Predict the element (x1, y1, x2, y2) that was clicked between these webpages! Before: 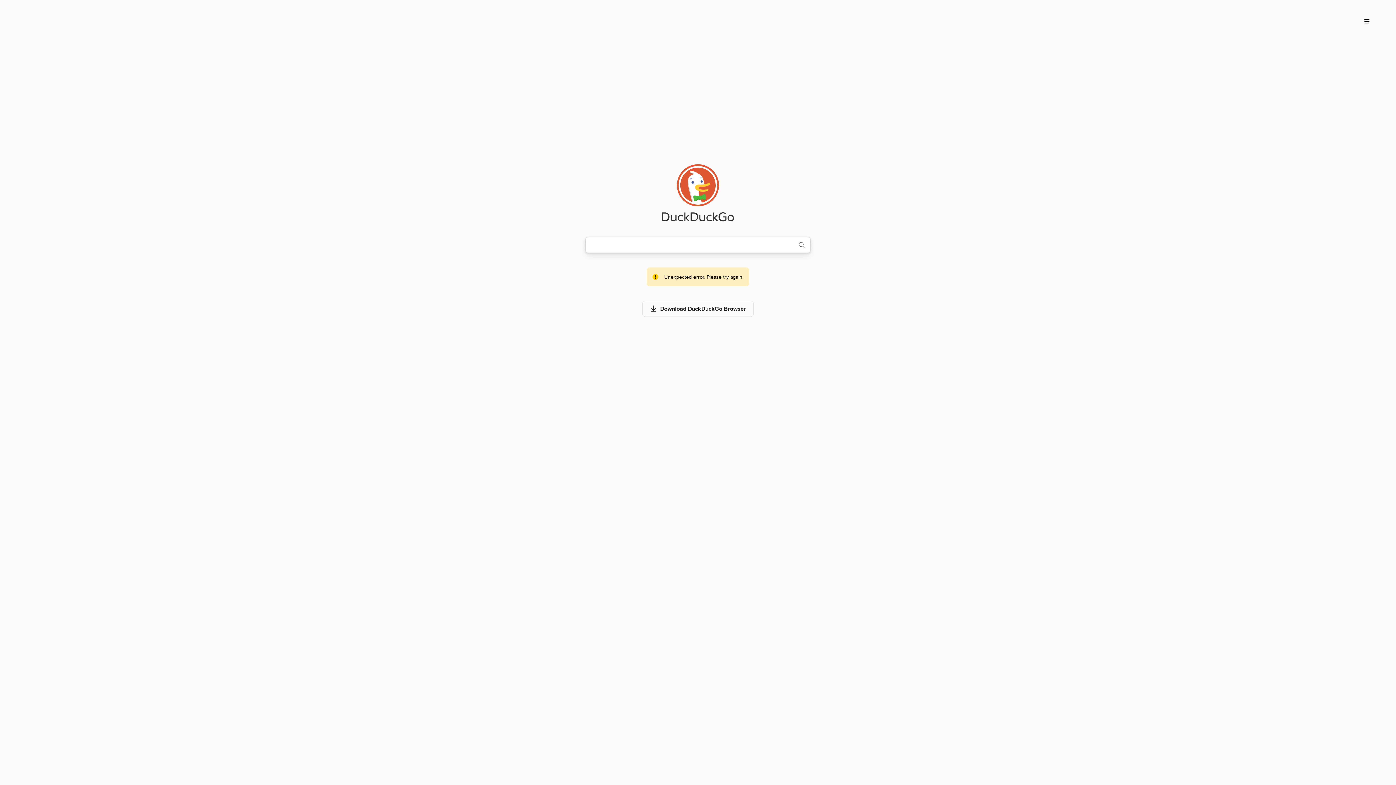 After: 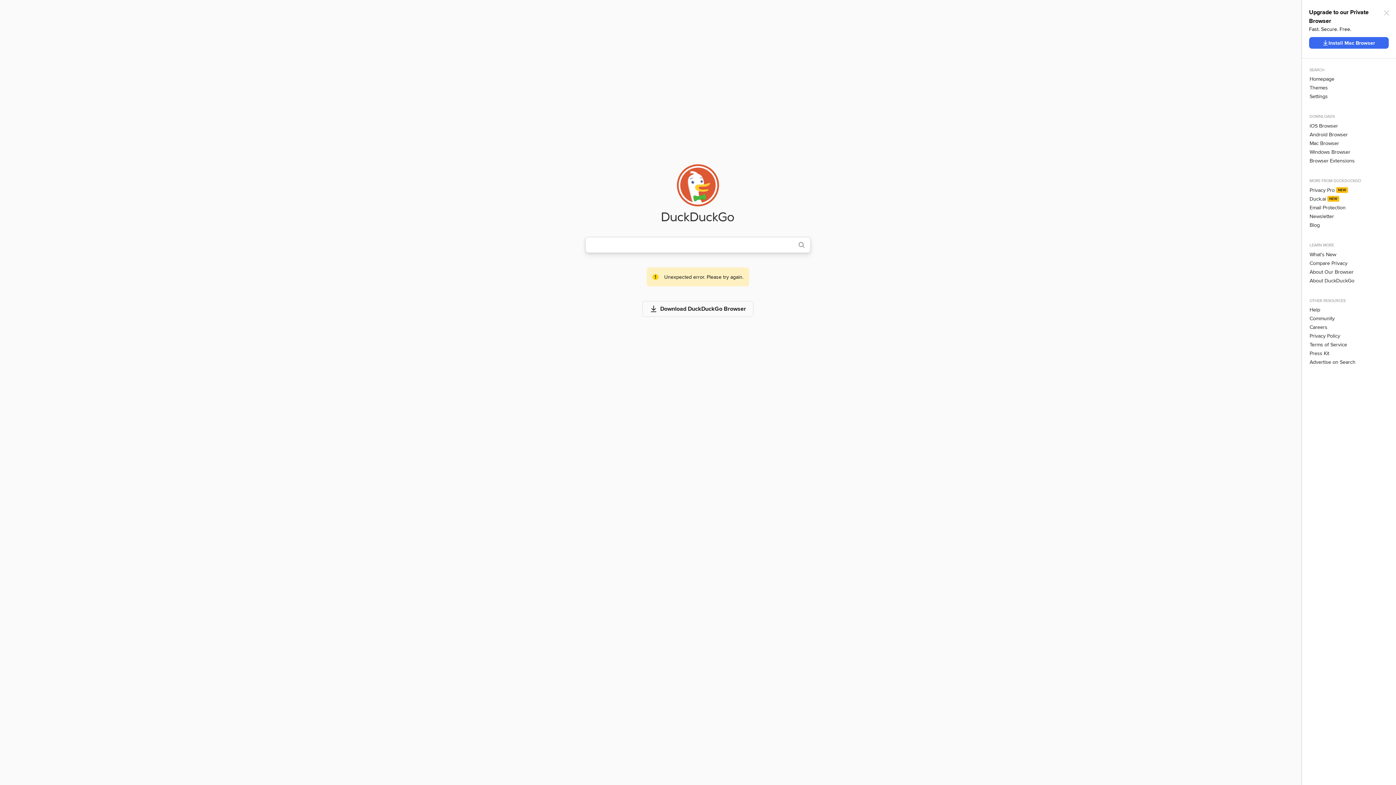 Action: label: Menu bbox: (1361, 15, 1373, 27)